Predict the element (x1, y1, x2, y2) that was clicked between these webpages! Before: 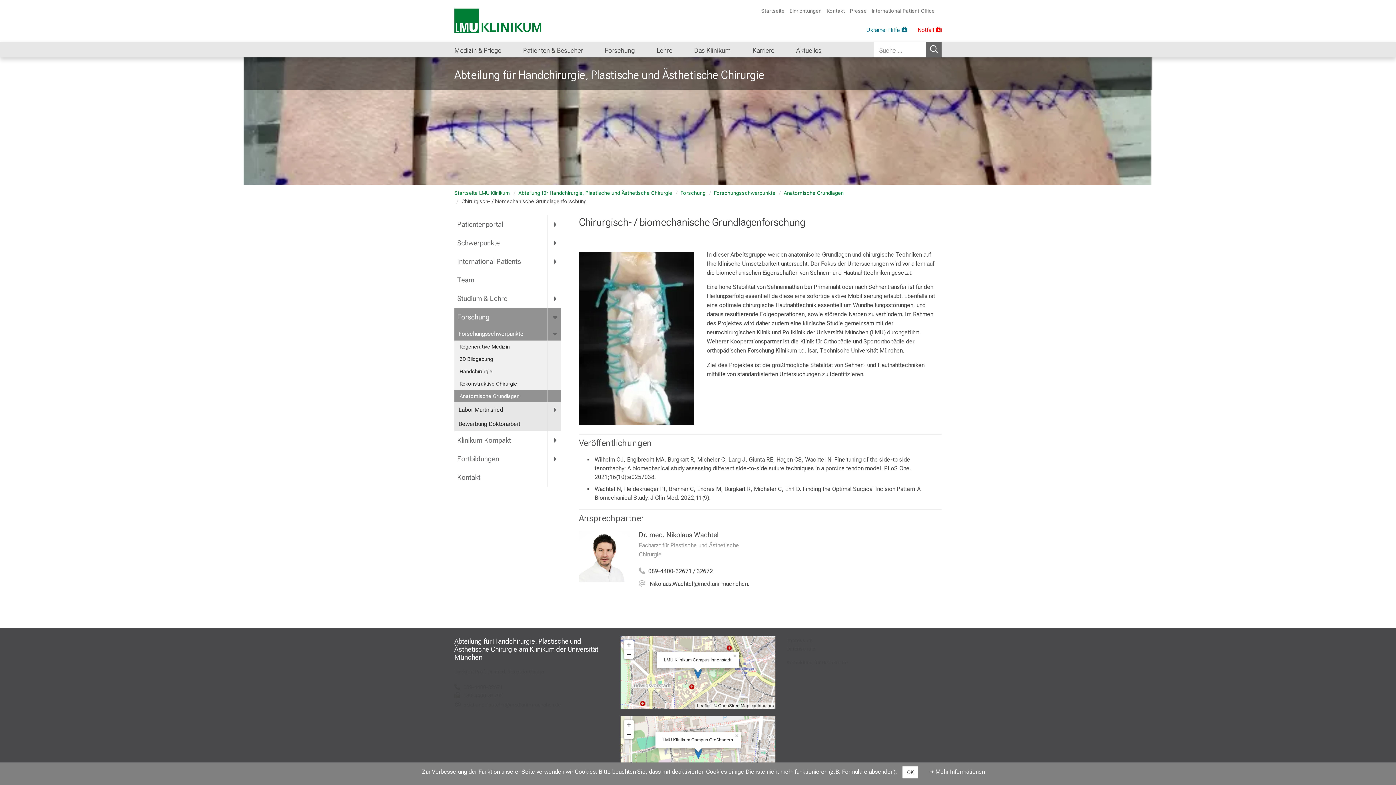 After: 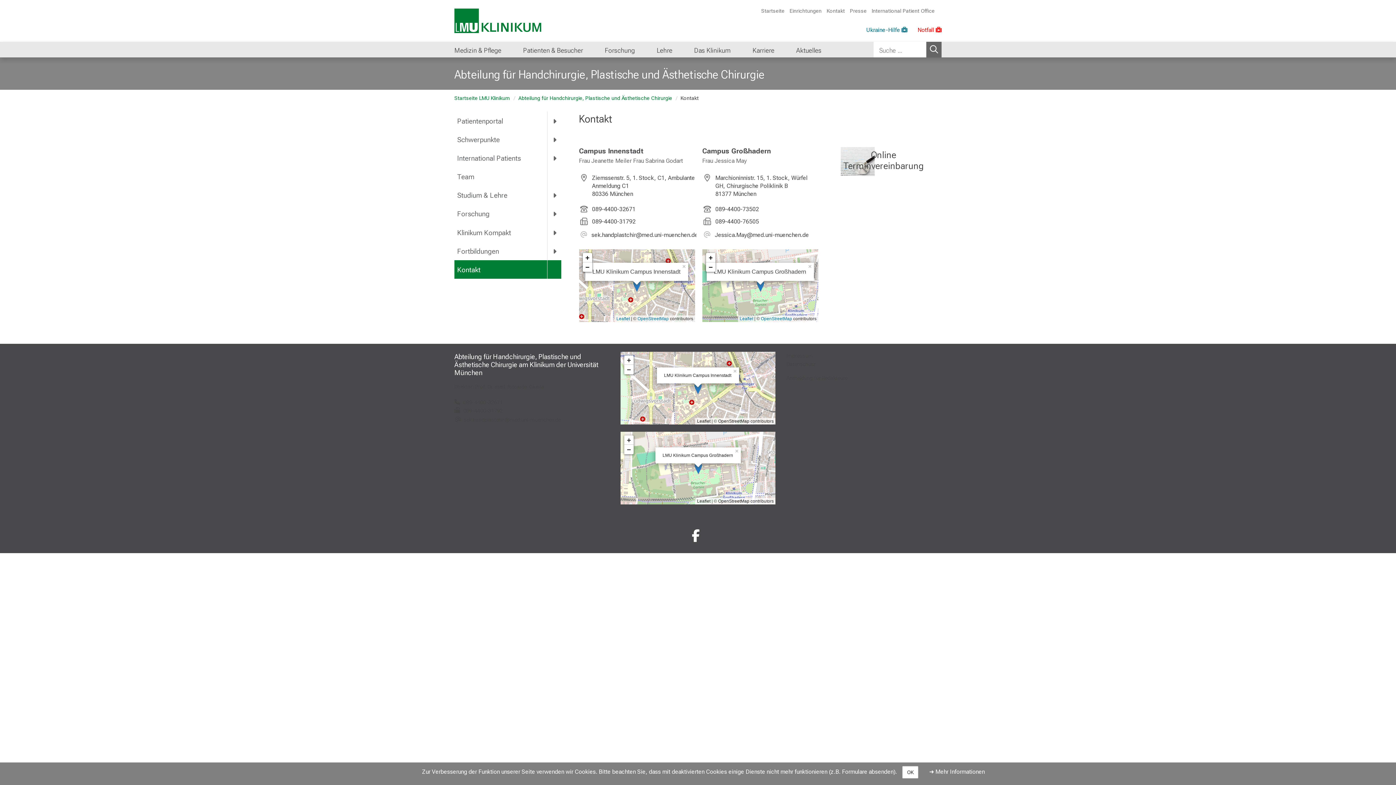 Action: bbox: (454, 468, 547, 486) label: Kontakt